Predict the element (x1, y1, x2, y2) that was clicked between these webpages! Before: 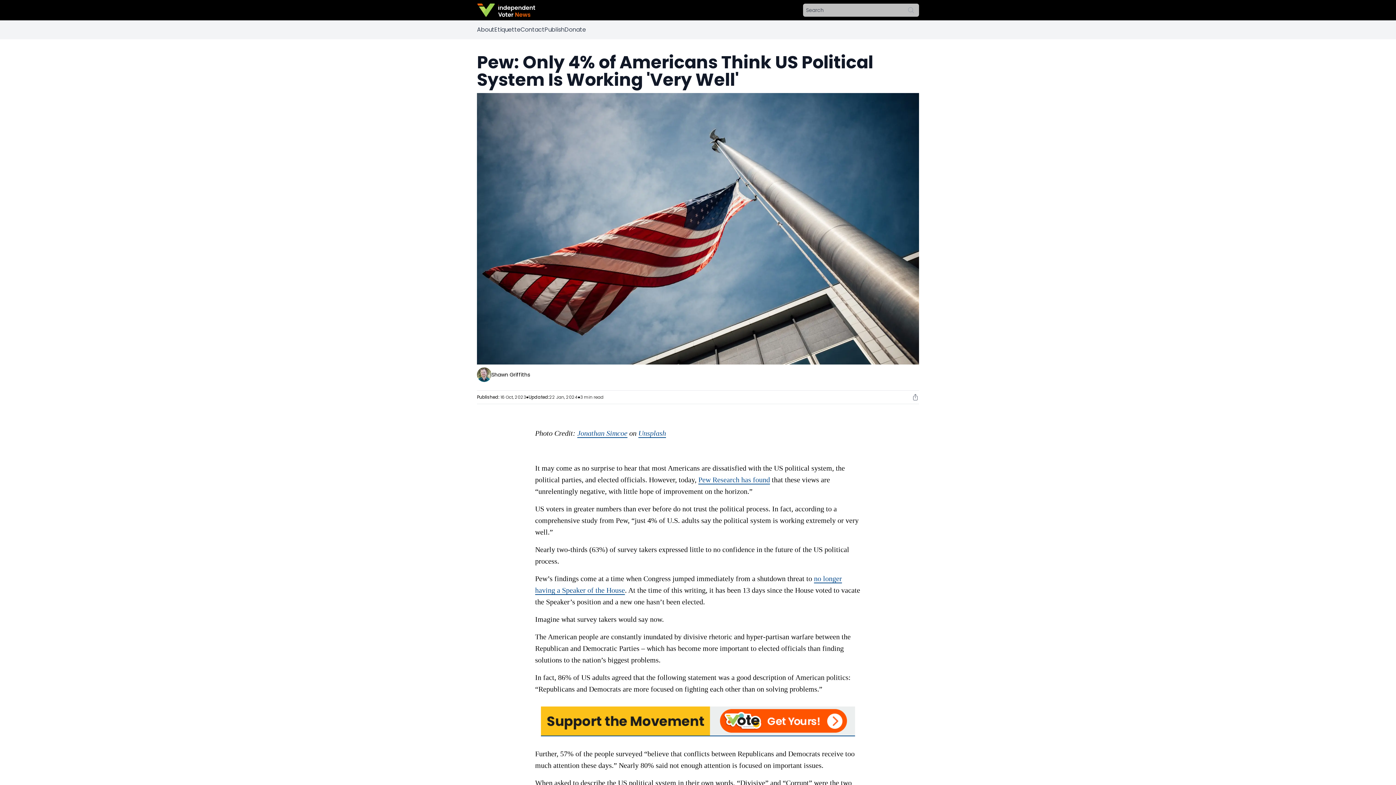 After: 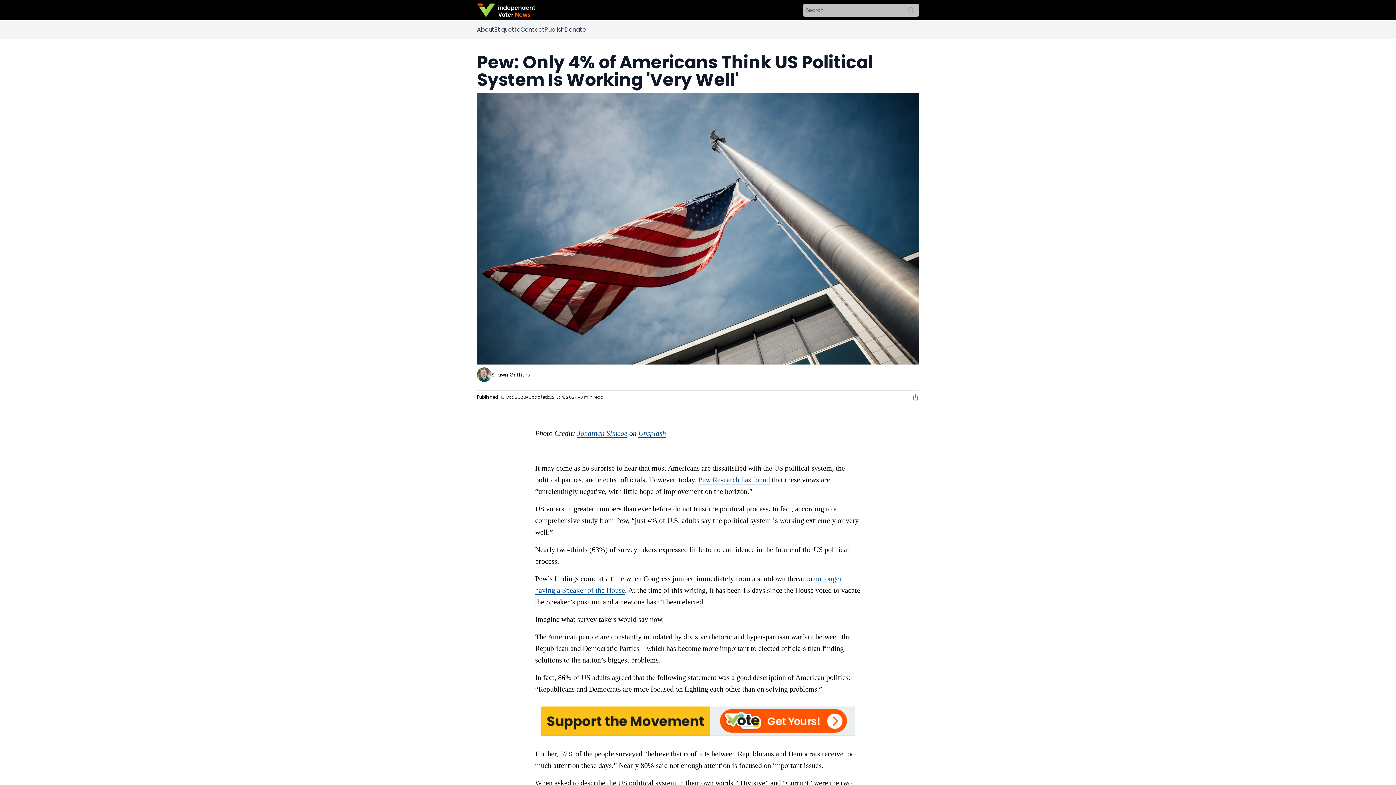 Action: bbox: (541, 706, 855, 736)